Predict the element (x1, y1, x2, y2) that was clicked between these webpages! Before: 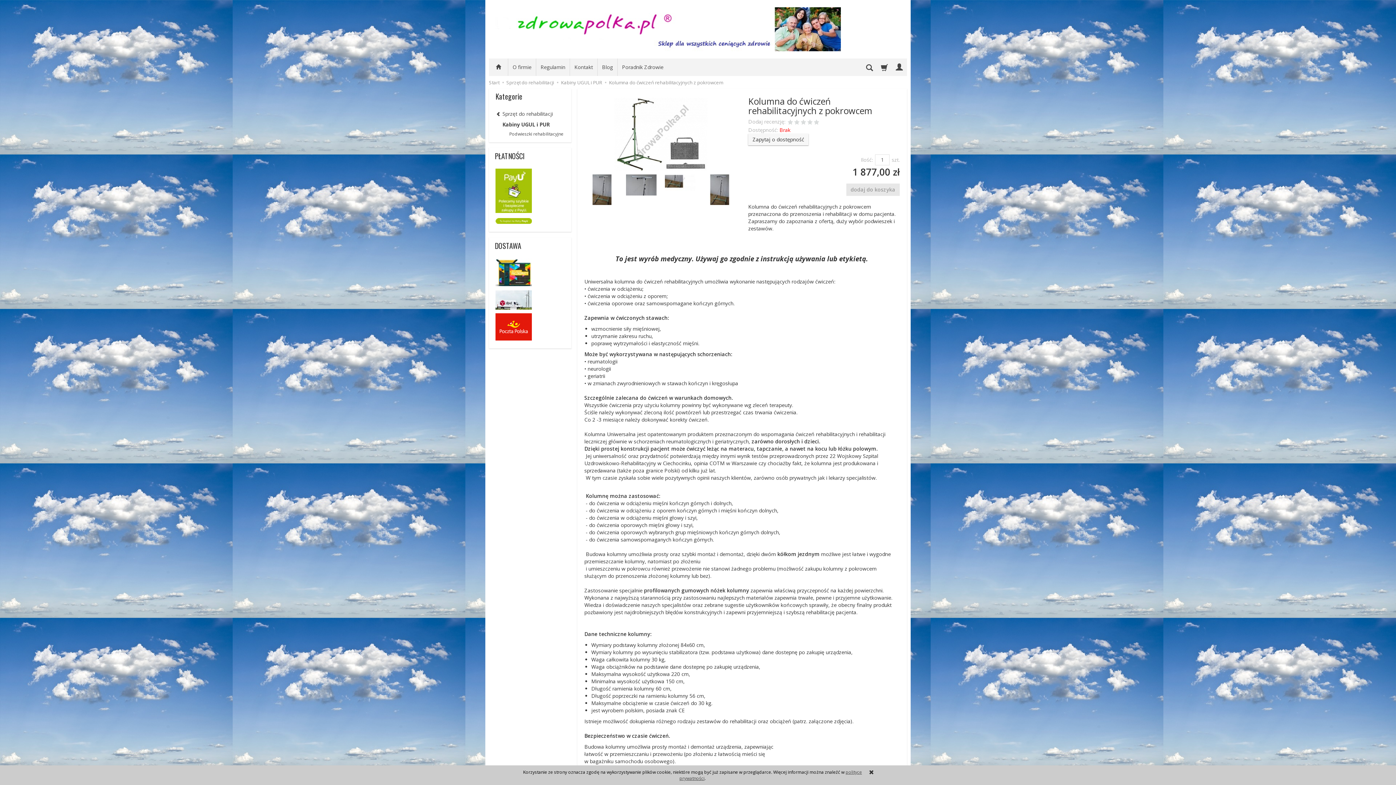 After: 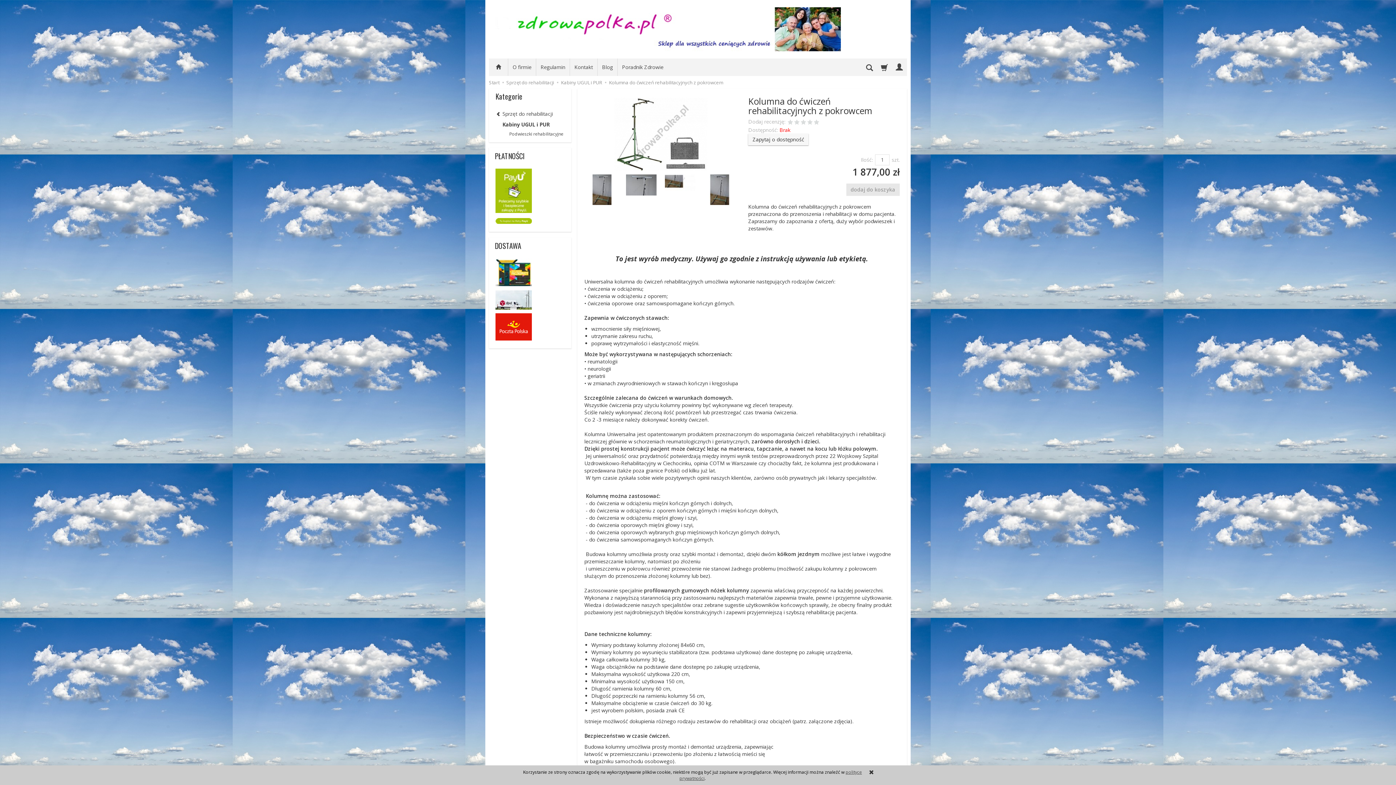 Action: bbox: (609, 79, 723, 85) label: Kolumna do ćwiczeń rehabilitacyjnych z pokrowcem